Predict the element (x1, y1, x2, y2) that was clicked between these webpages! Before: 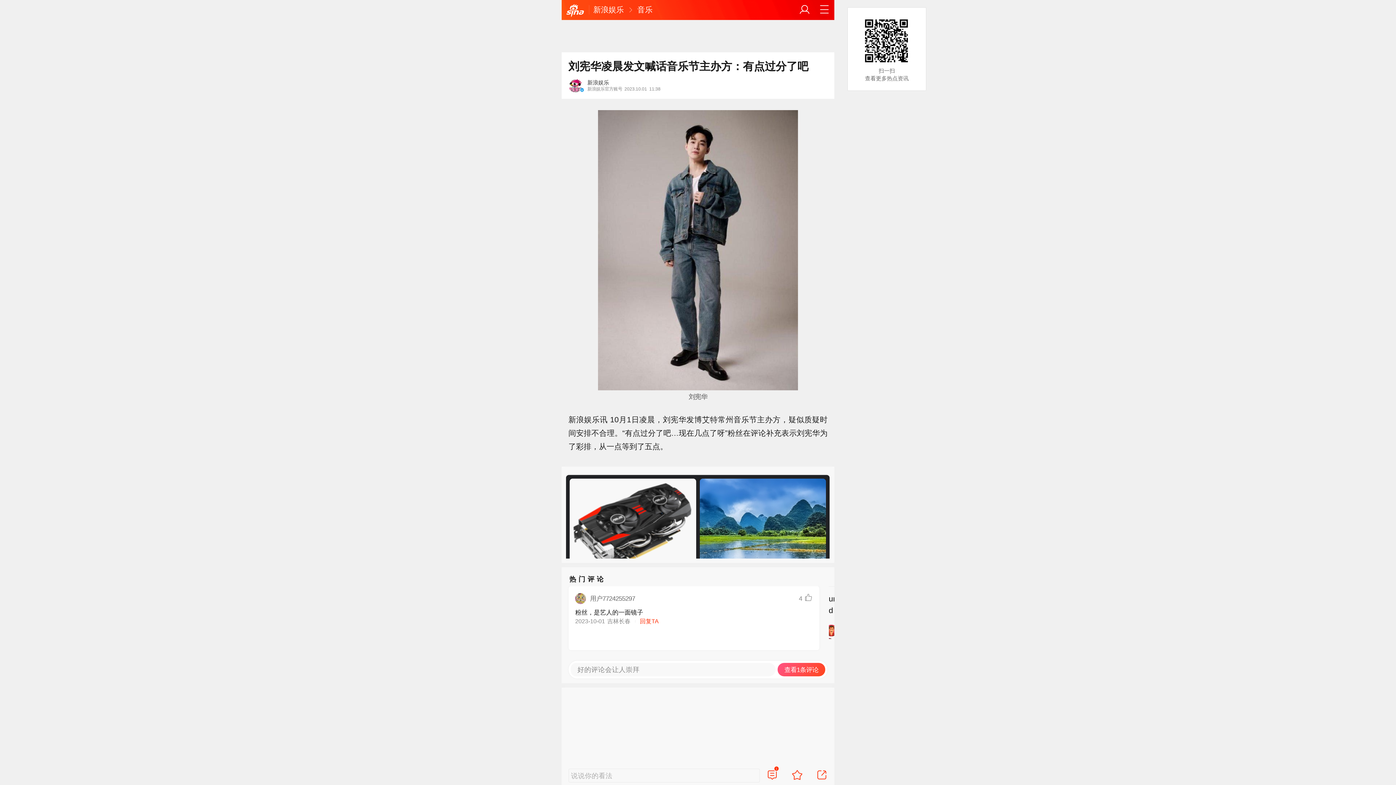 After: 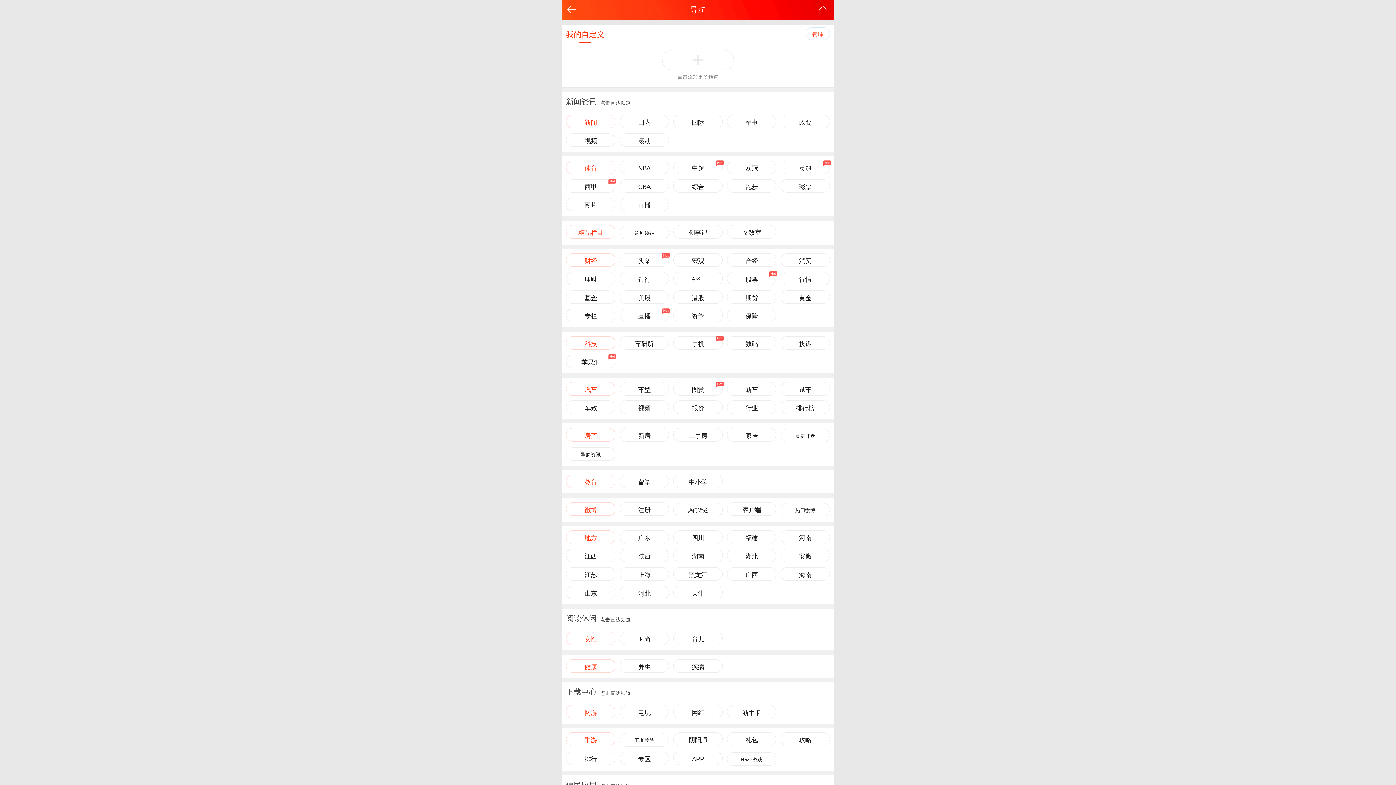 Action: bbox: (819, 4, 830, 15)